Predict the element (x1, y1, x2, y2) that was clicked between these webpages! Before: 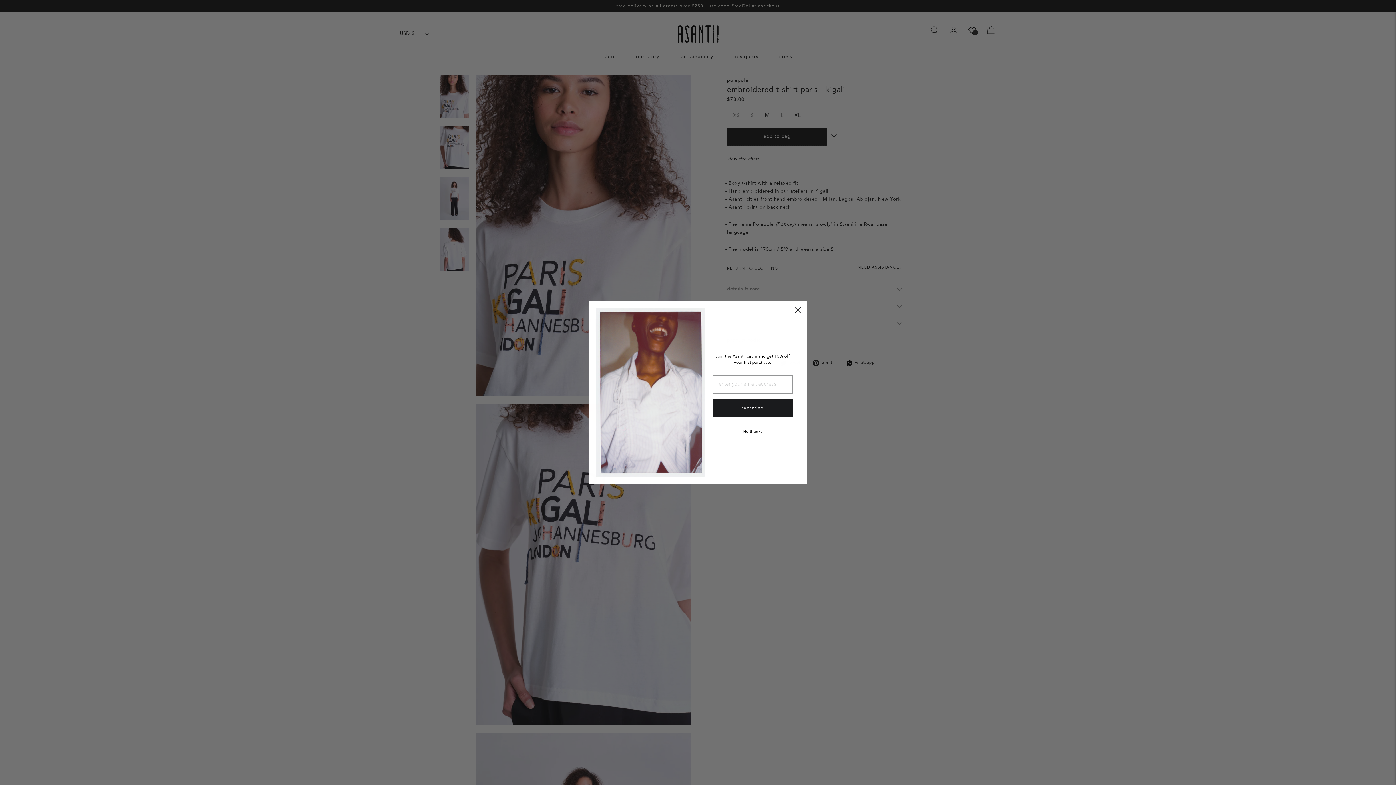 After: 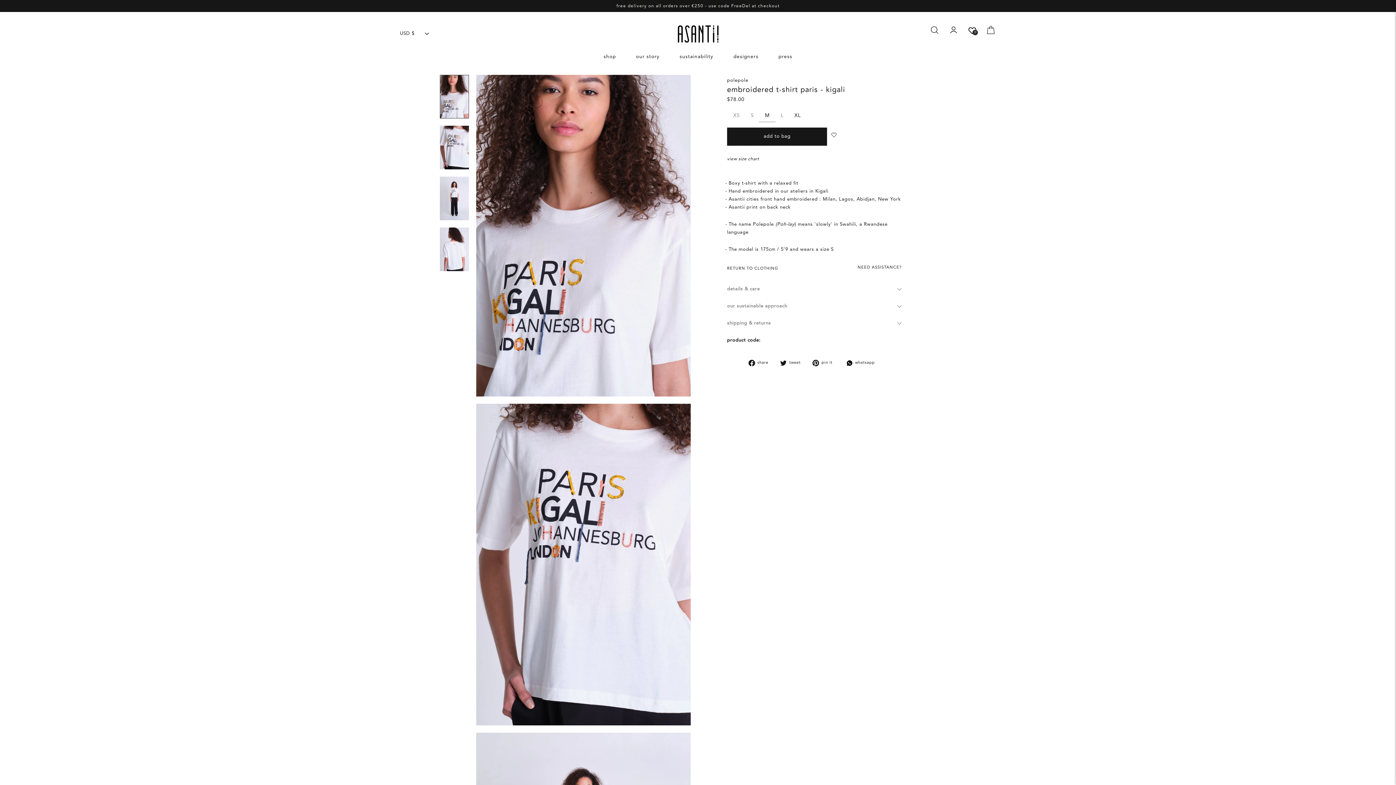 Action: label: No thanks bbox: (712, 436, 792, 454)